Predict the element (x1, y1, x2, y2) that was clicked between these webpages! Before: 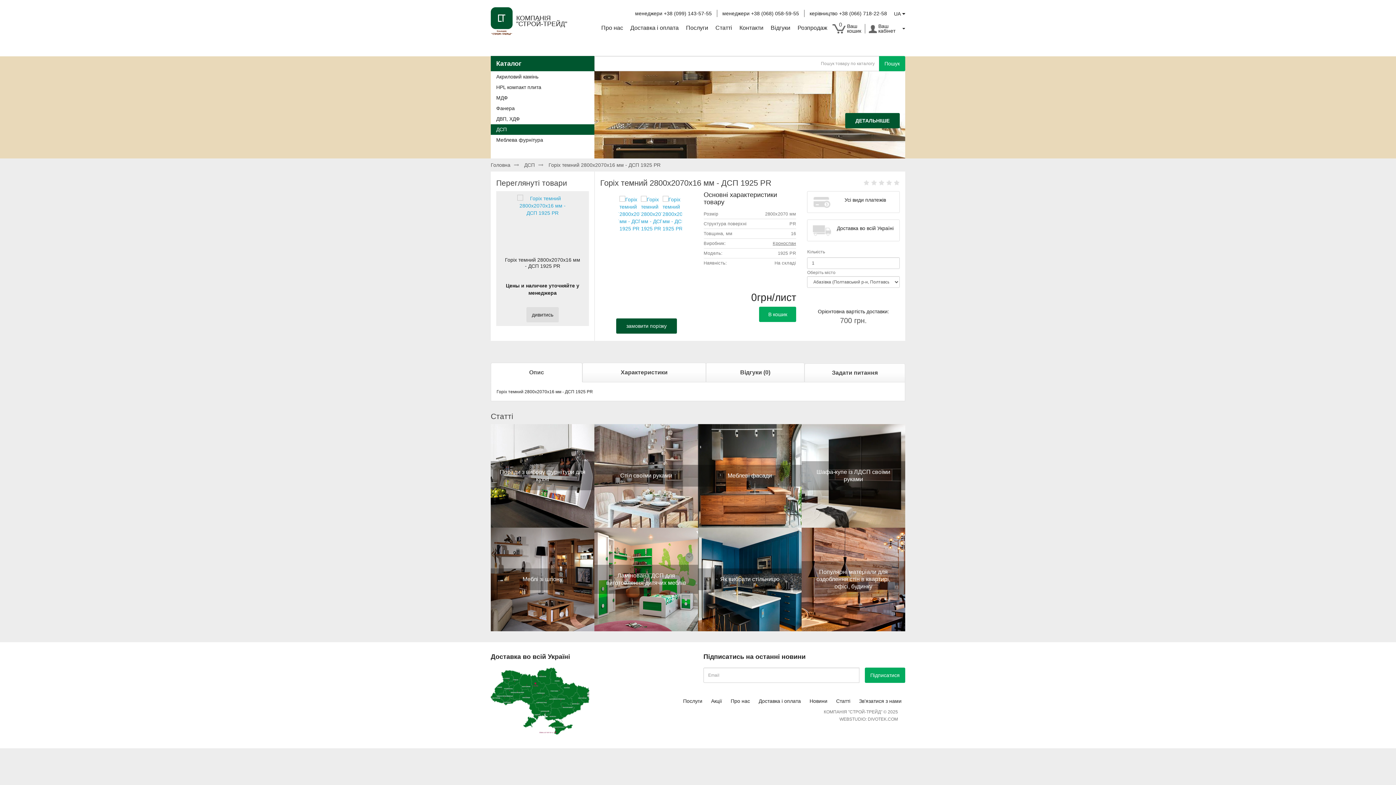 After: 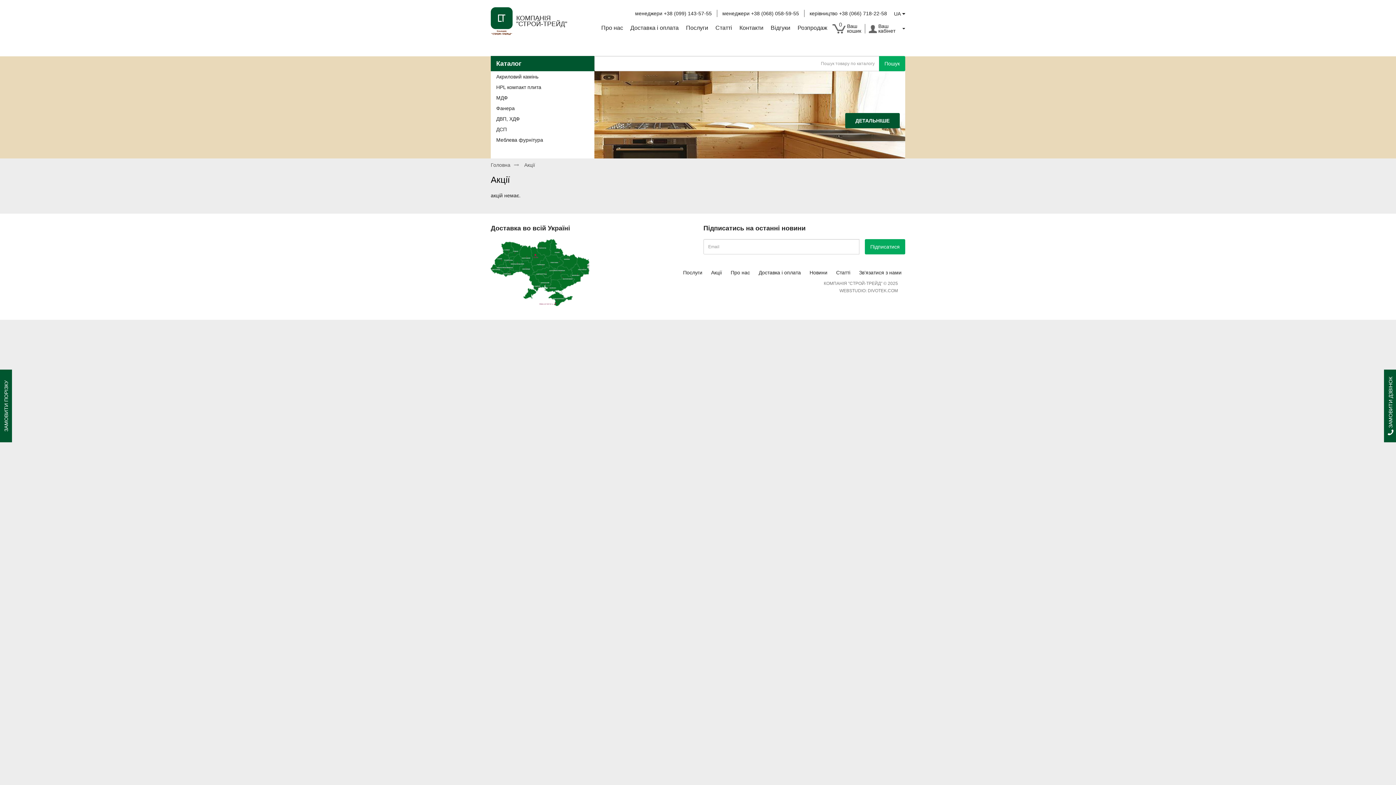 Action: bbox: (707, 694, 725, 708) label: Акції